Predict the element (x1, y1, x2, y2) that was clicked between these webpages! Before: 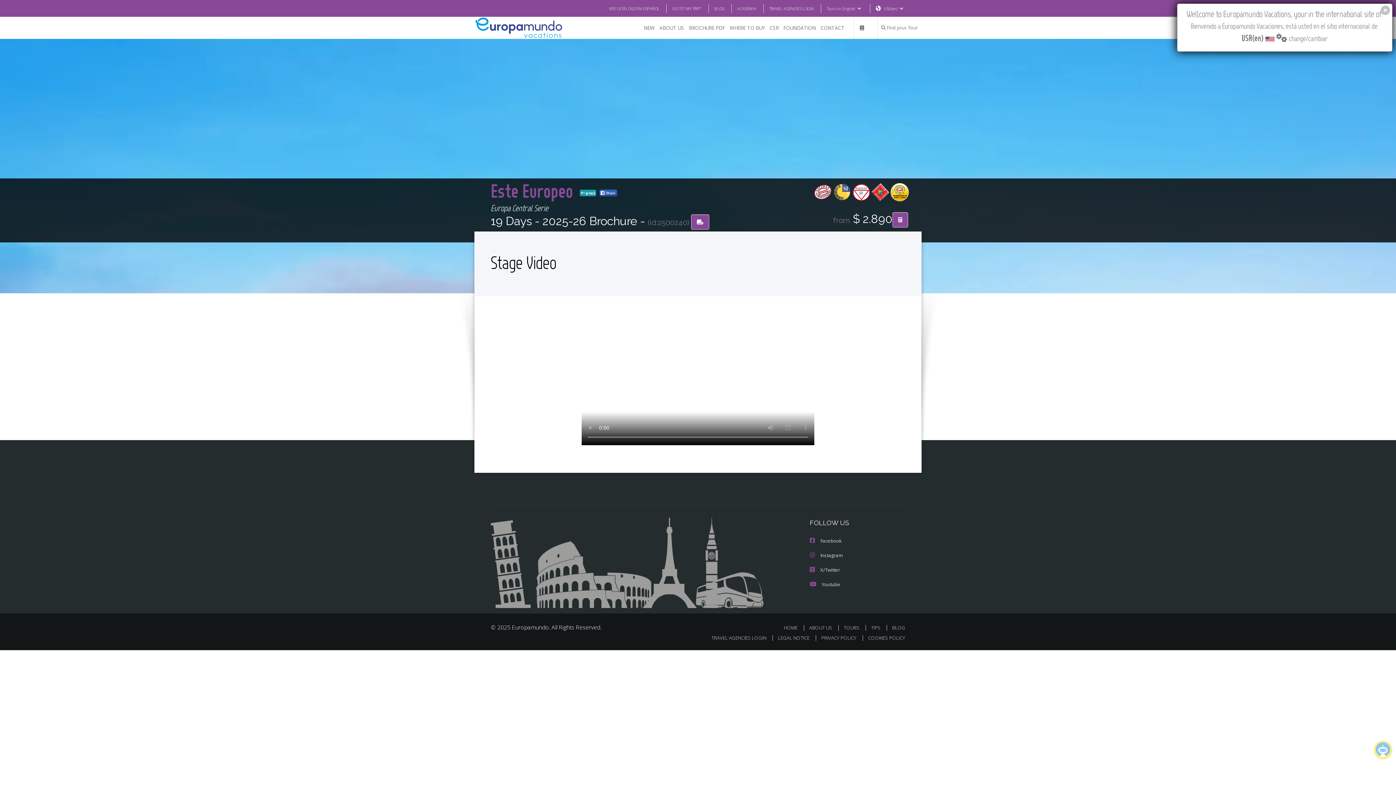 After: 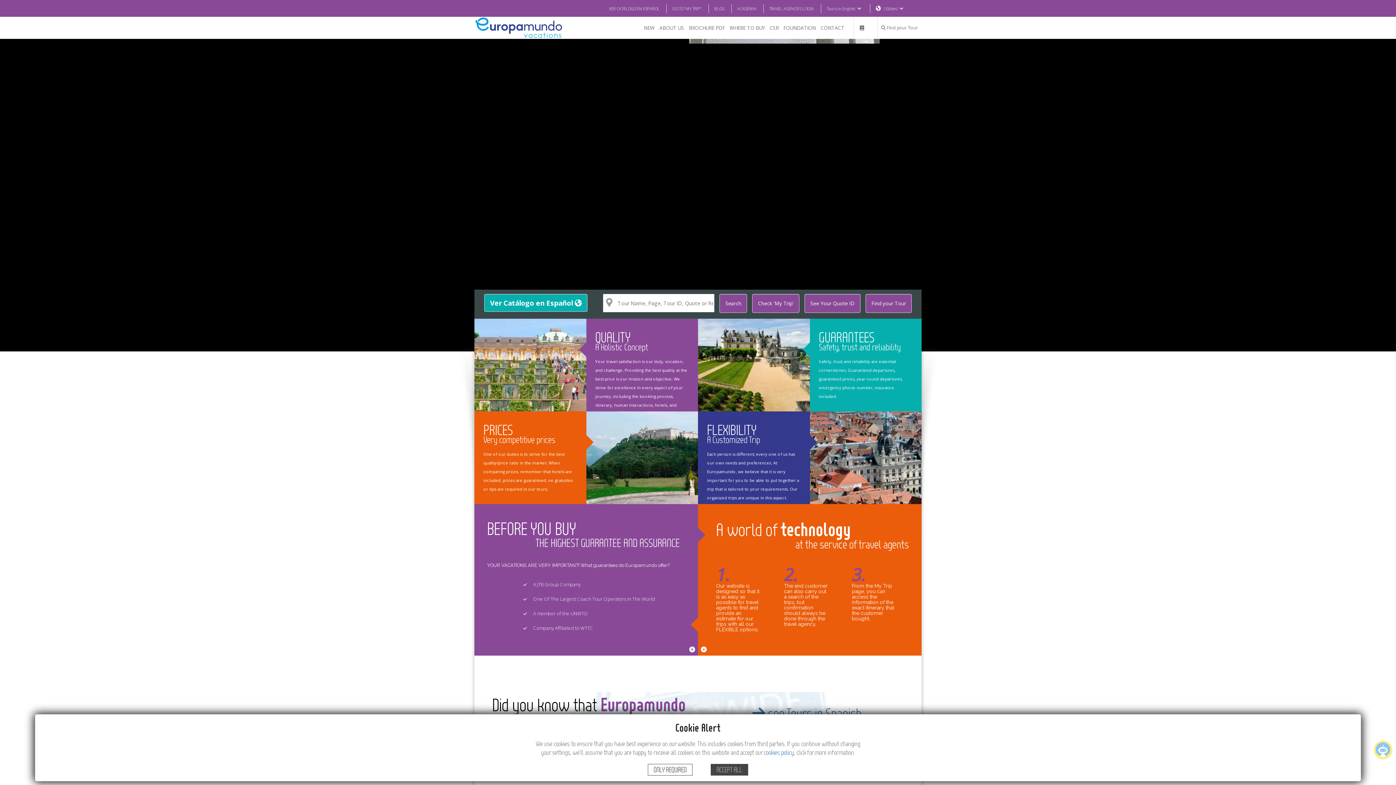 Action: bbox: (474, 17, 565, 38)